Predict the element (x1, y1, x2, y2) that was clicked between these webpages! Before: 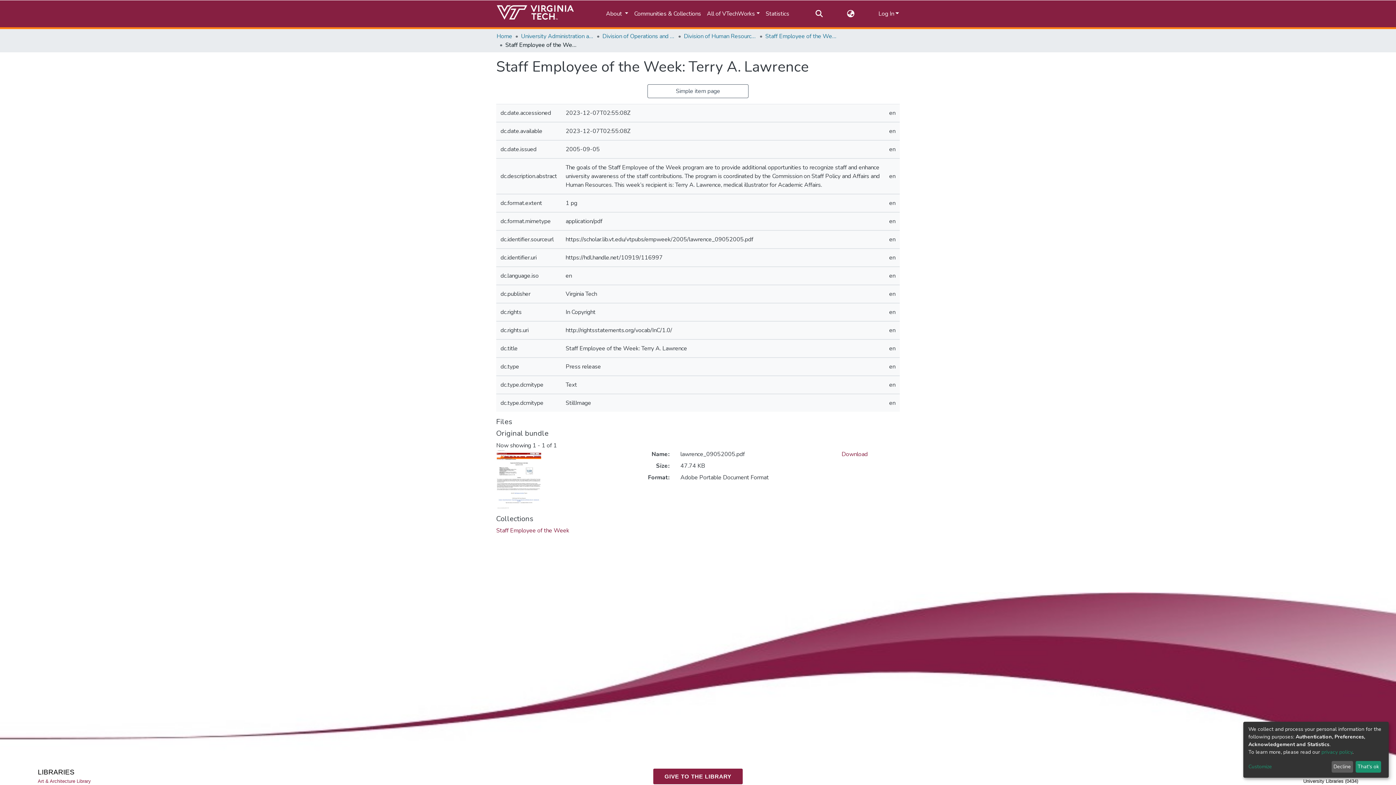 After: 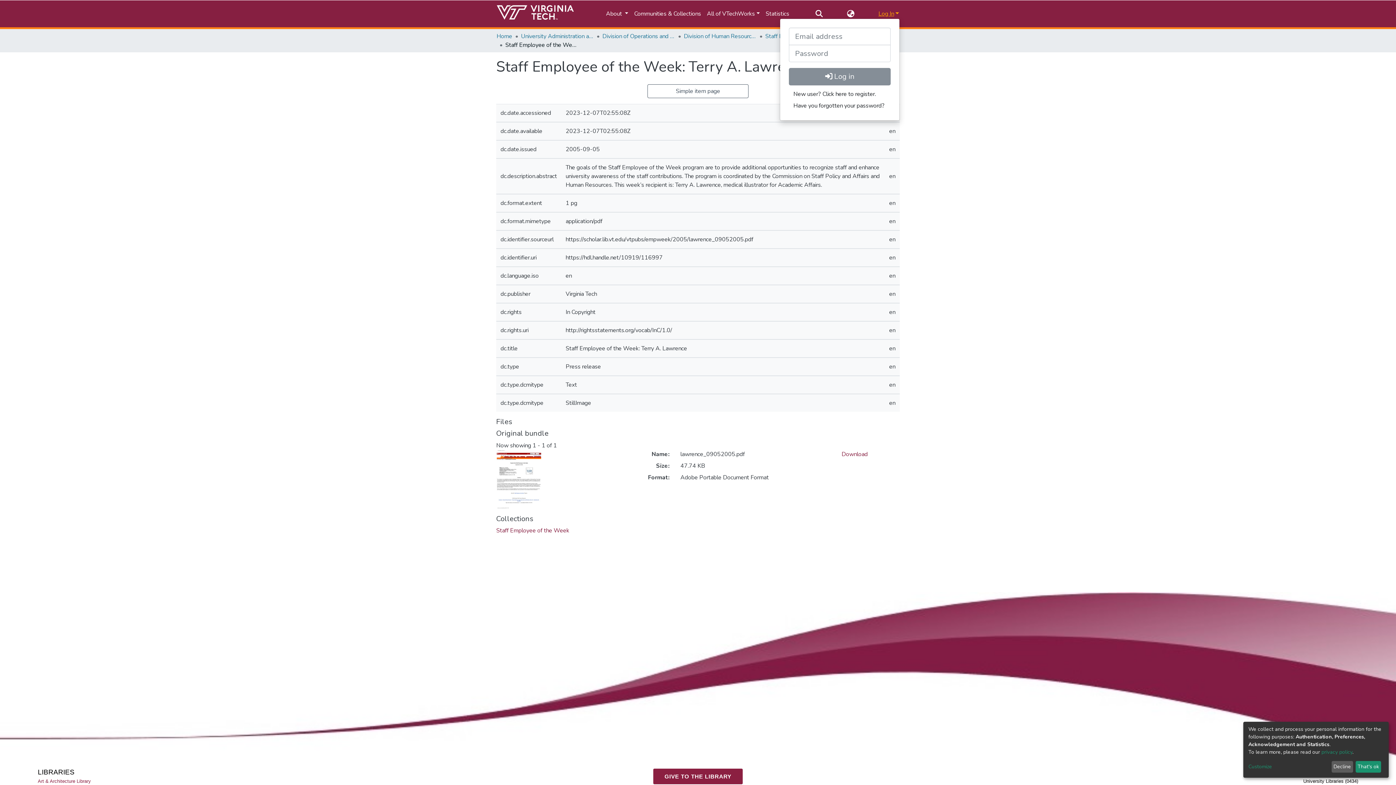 Action: label: Log In bbox: (877, 9, 899, 17)